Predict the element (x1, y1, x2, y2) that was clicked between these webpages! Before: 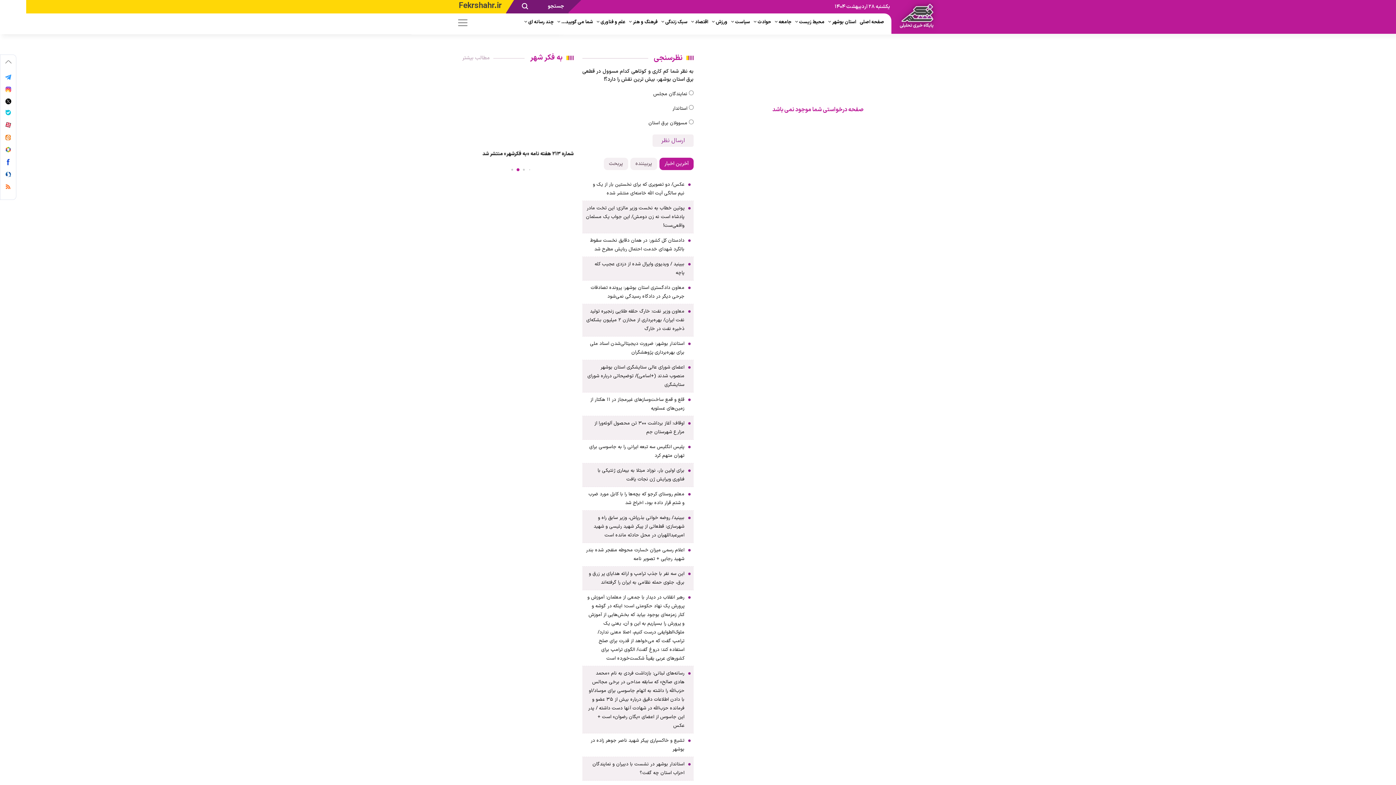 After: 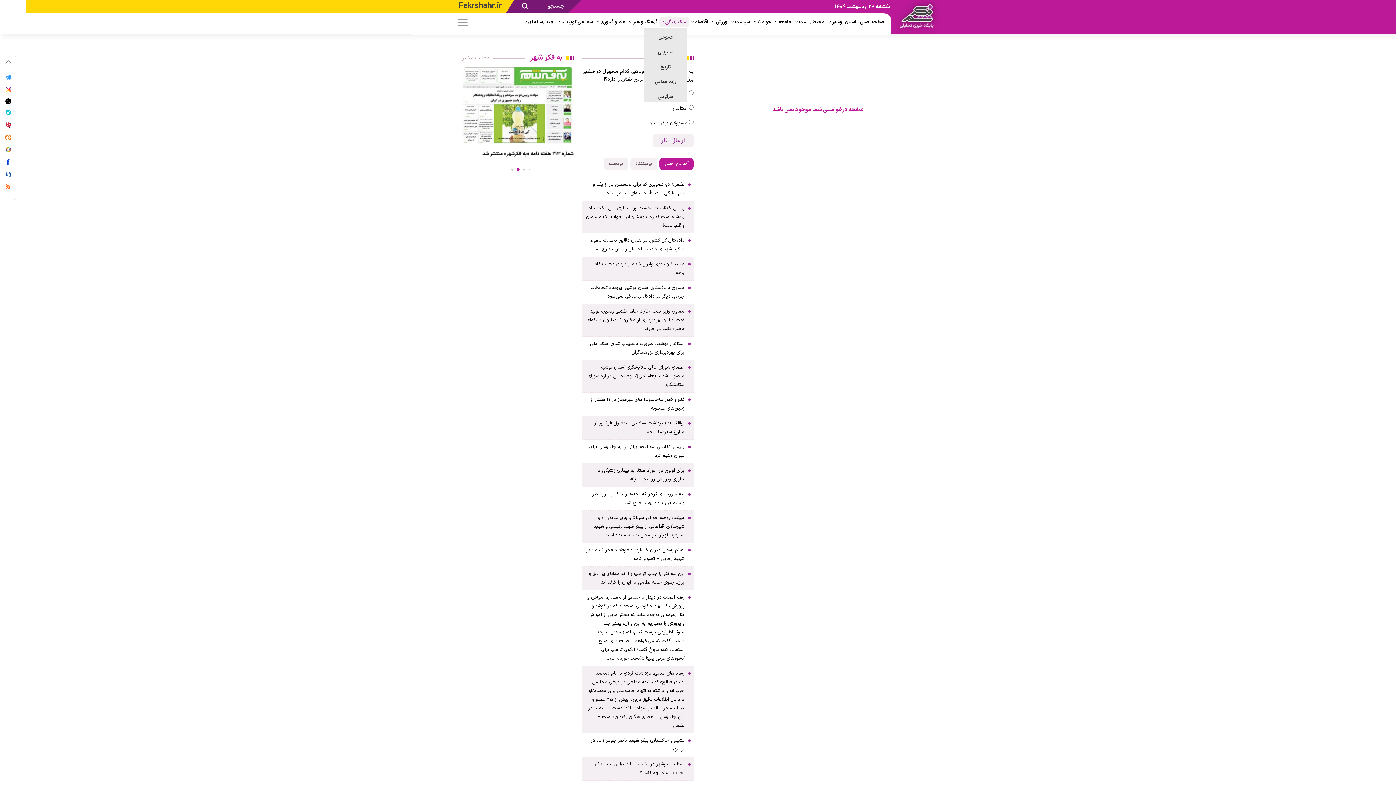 Action: label: سبک زندگی  bbox: (661, 18, 687, 25)